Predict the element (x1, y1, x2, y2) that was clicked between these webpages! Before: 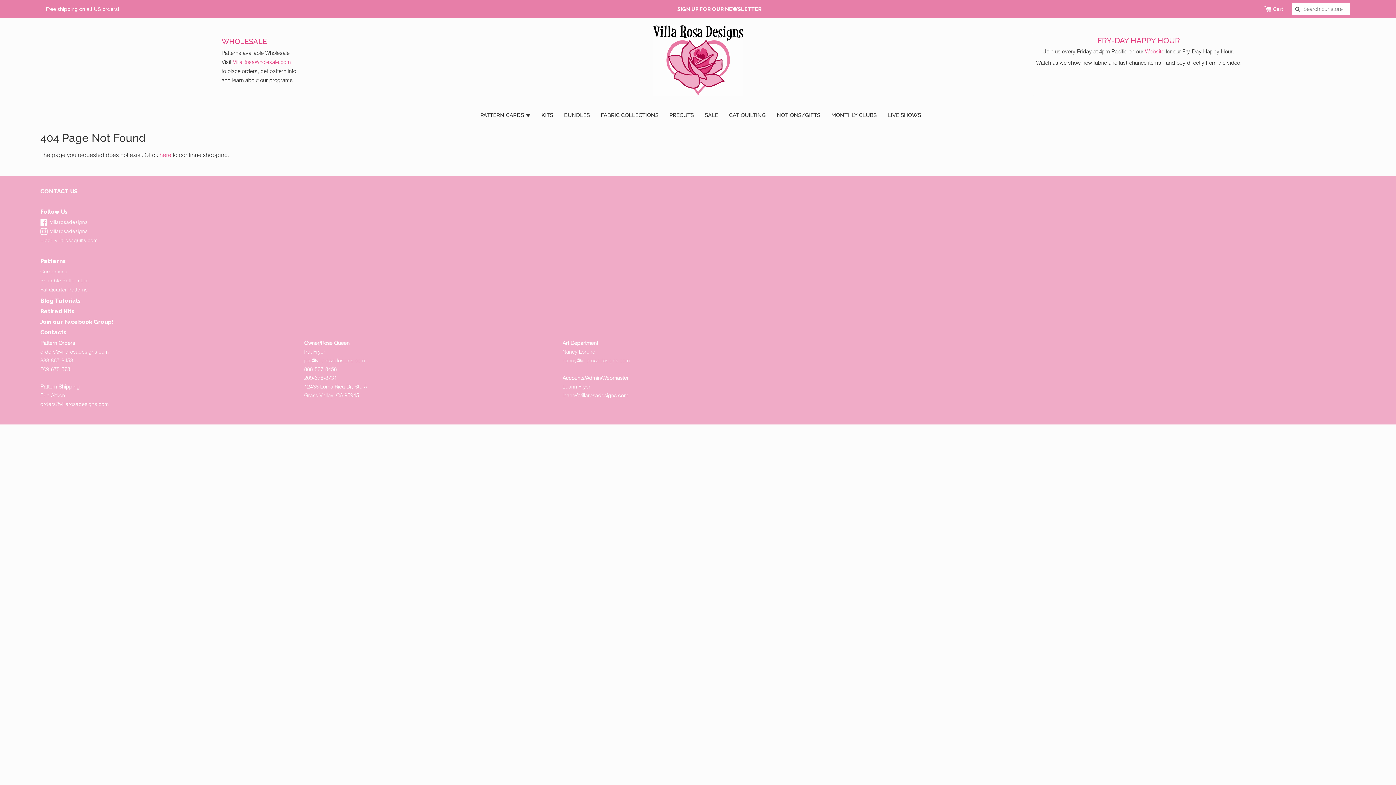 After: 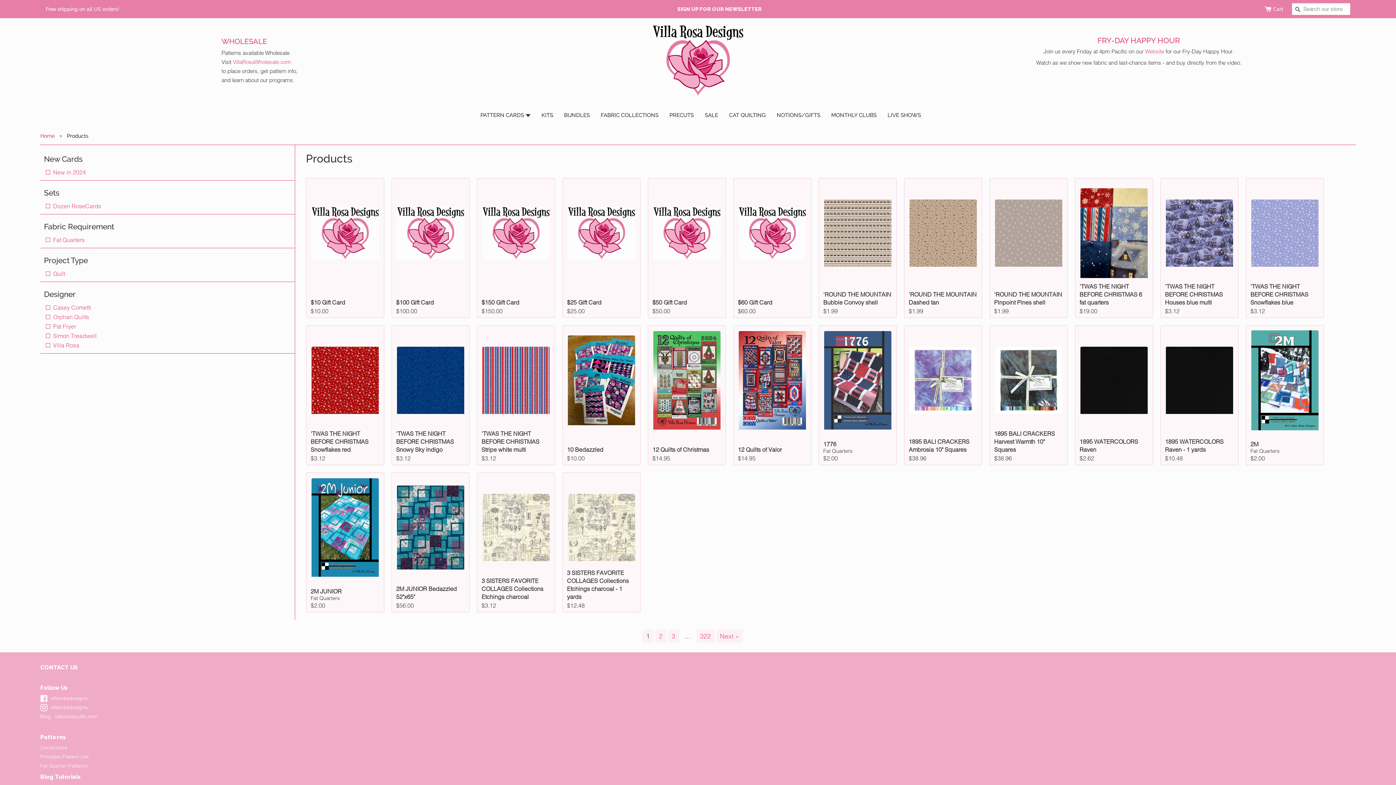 Action: label: here bbox: (159, 151, 171, 158)